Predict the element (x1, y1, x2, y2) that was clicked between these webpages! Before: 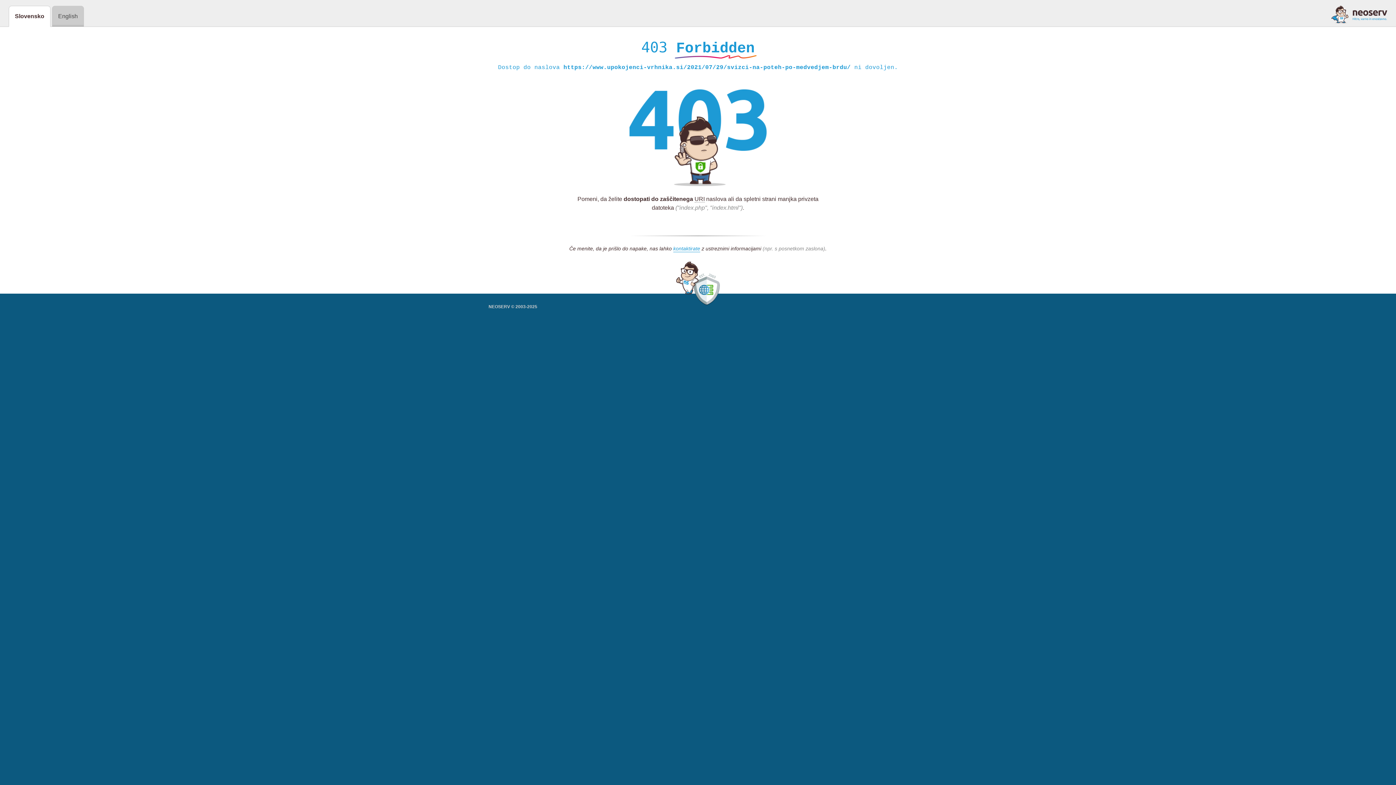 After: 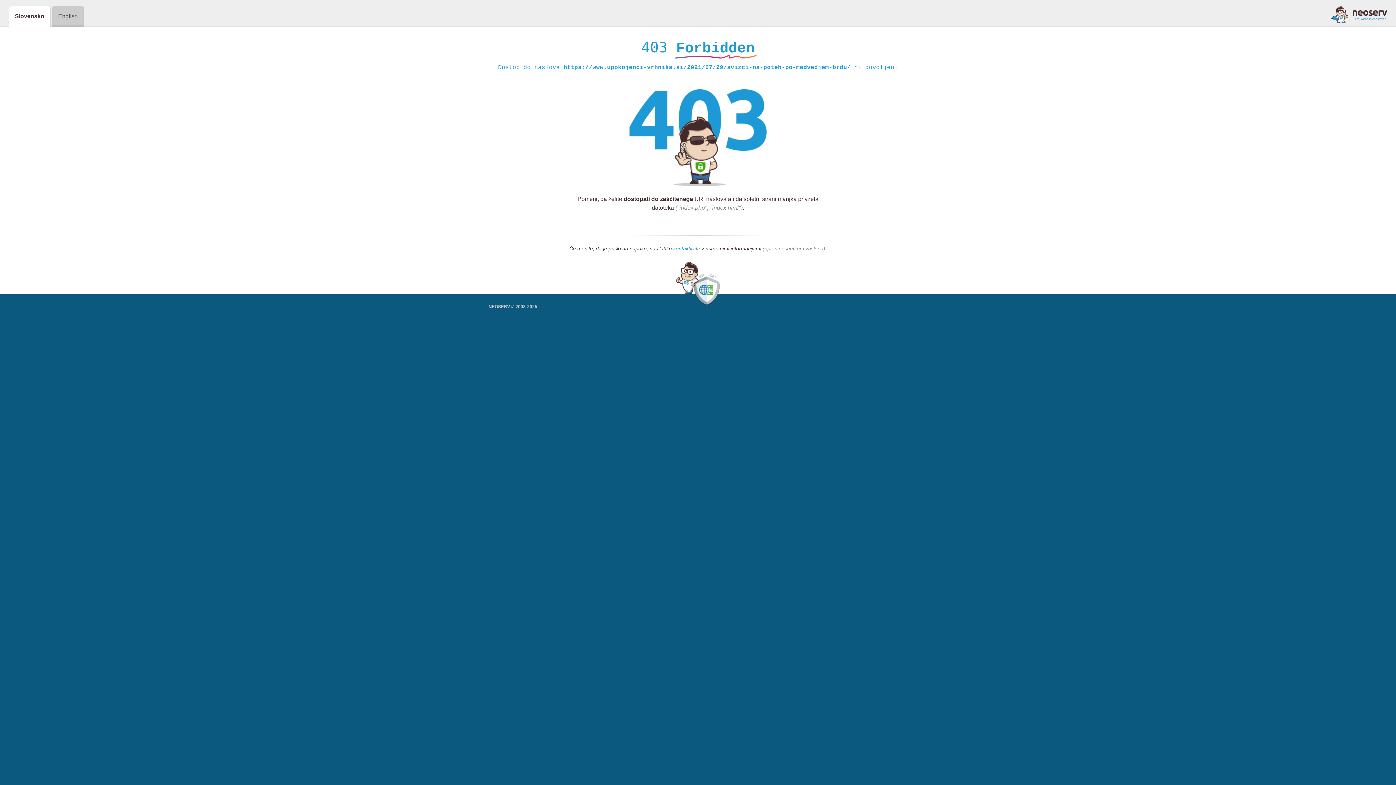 Action: bbox: (1331, 5, 1387, 23)